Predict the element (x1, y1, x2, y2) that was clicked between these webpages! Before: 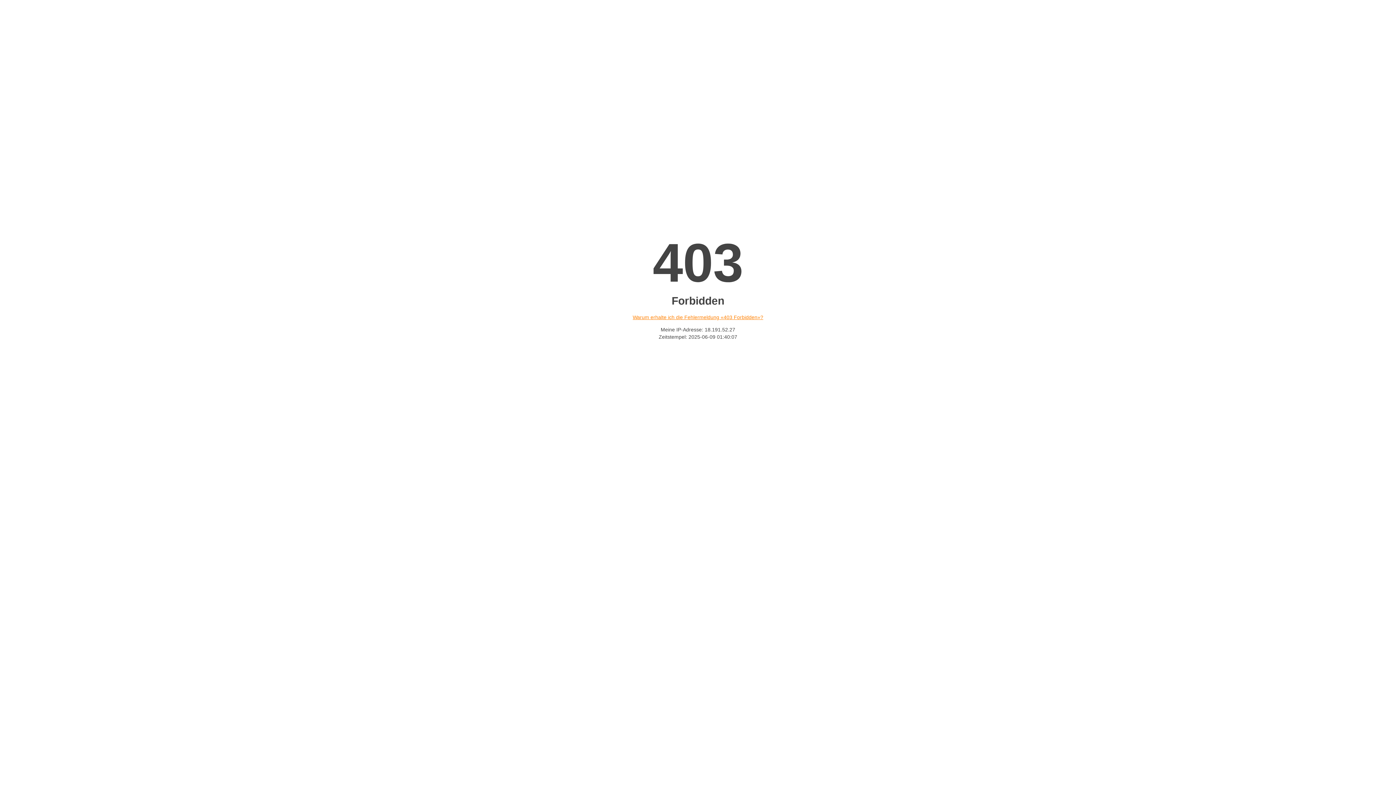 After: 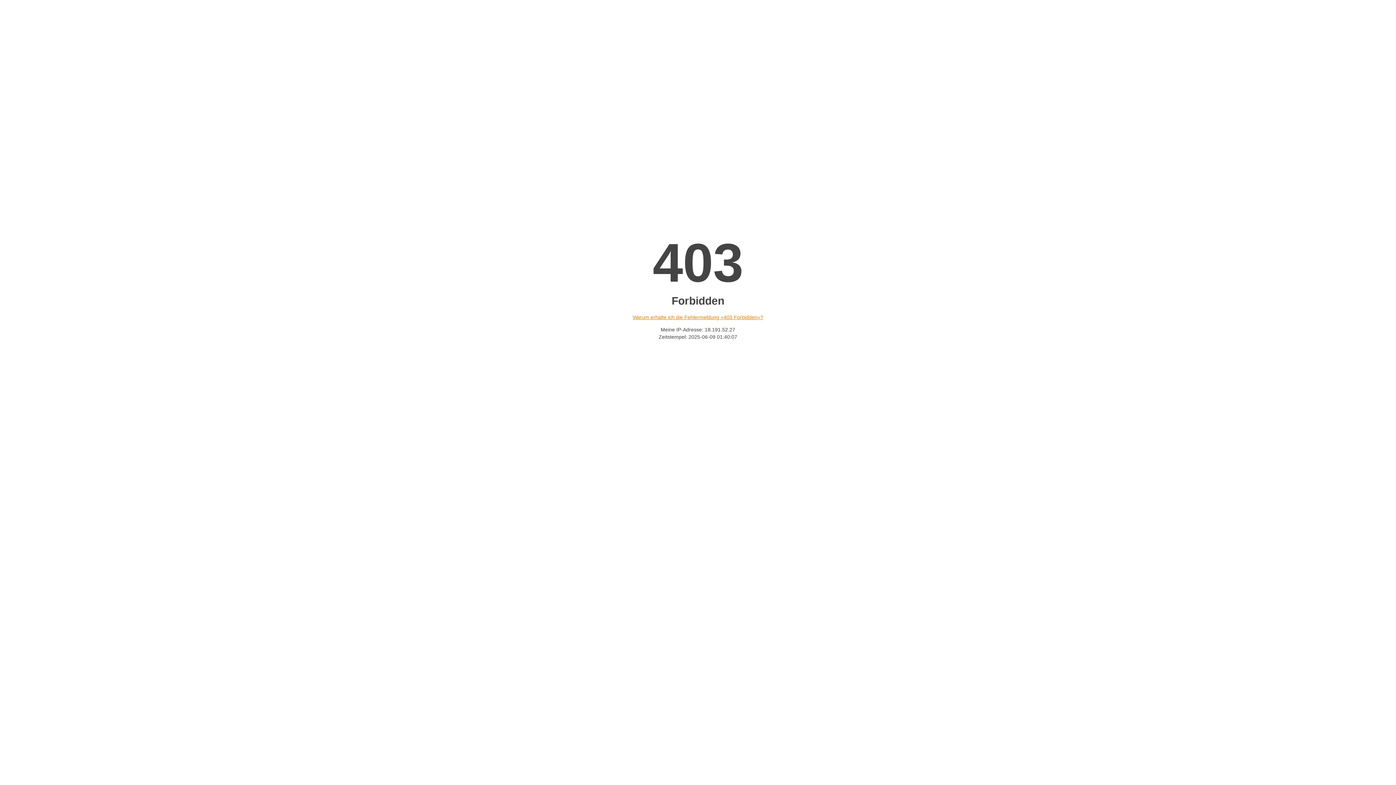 Action: label: Warum erhalte ich die Fehlermeldung «403 Forbidden»? bbox: (632, 314, 763, 320)